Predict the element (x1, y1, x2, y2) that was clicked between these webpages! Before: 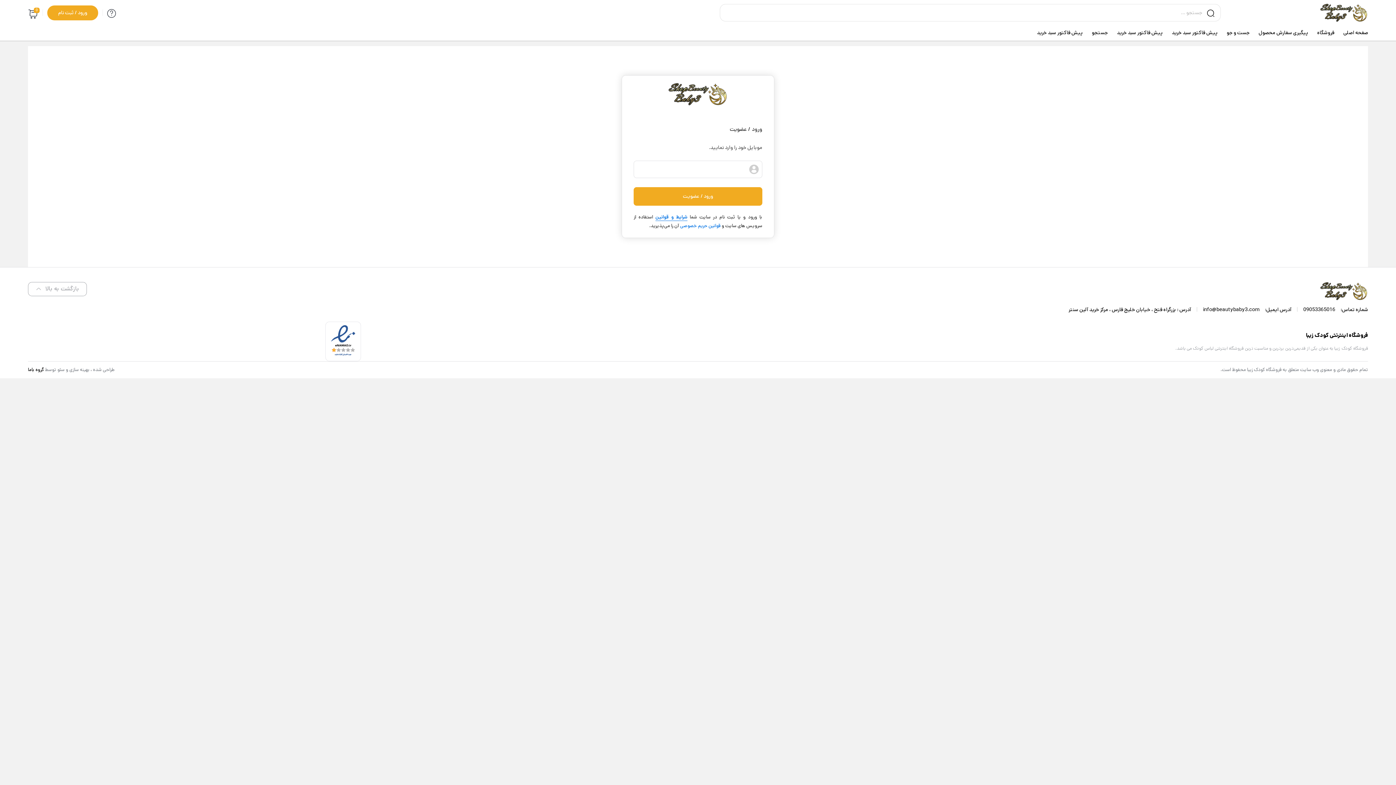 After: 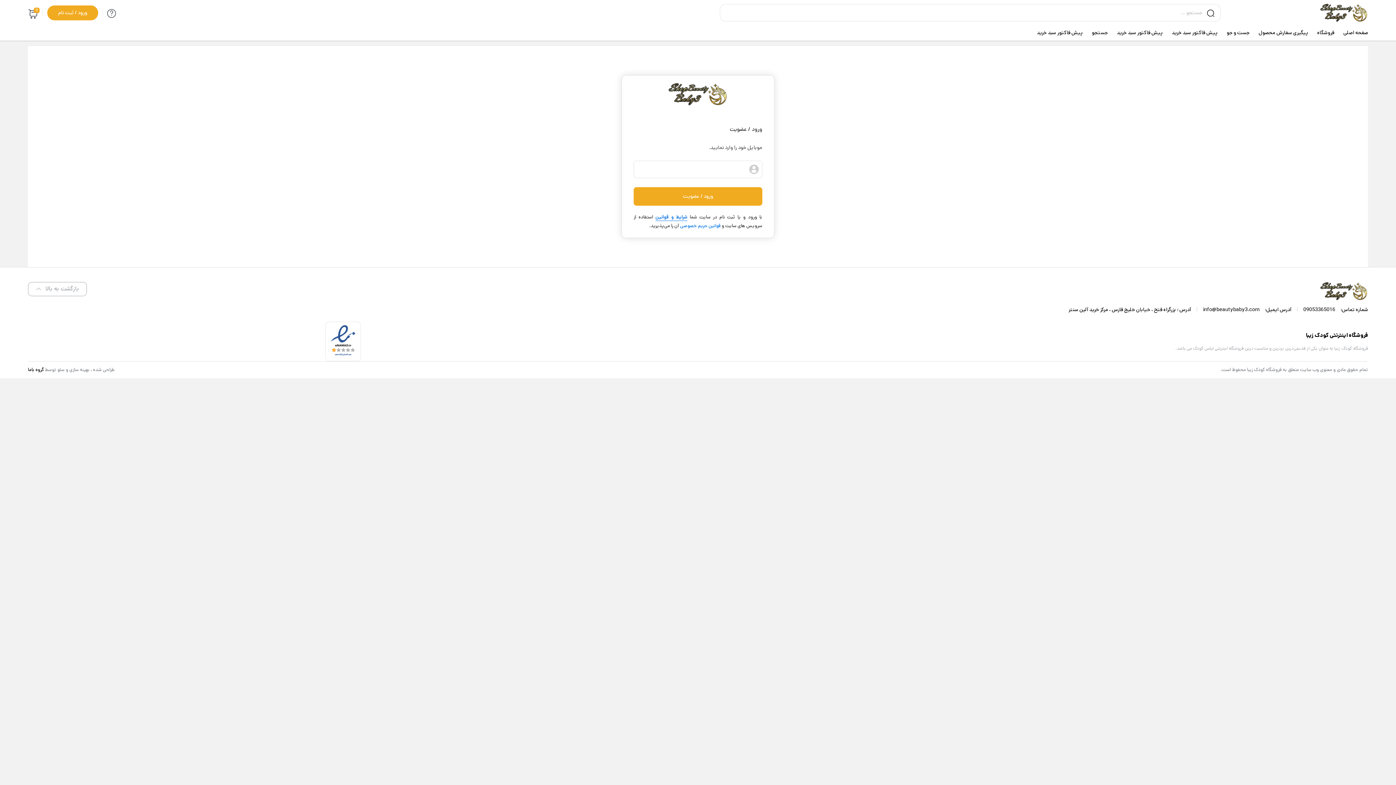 Action: label: شرایط و قوانین bbox: (655, 213, 687, 221)